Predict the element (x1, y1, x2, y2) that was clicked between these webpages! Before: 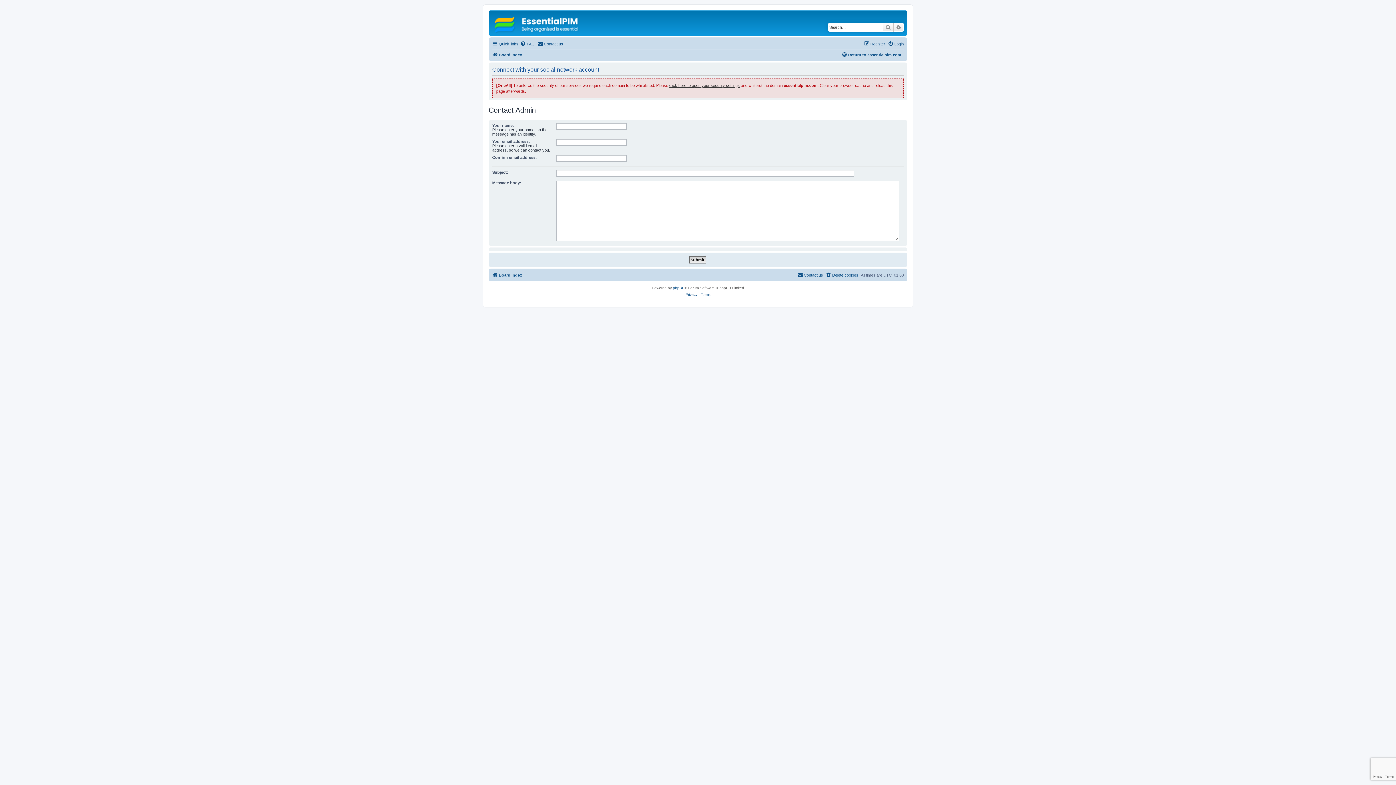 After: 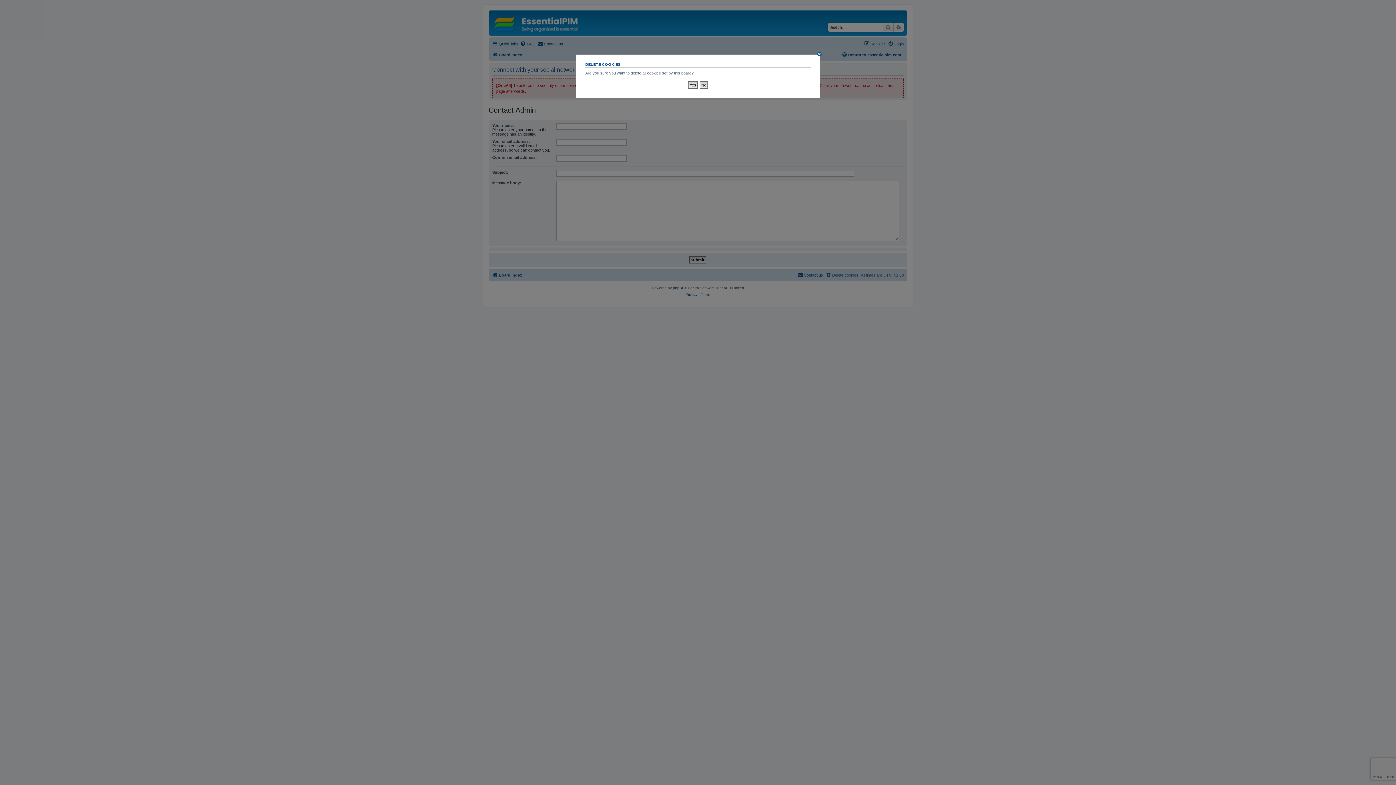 Action: bbox: (825, 270, 858, 279) label: Delete cookies